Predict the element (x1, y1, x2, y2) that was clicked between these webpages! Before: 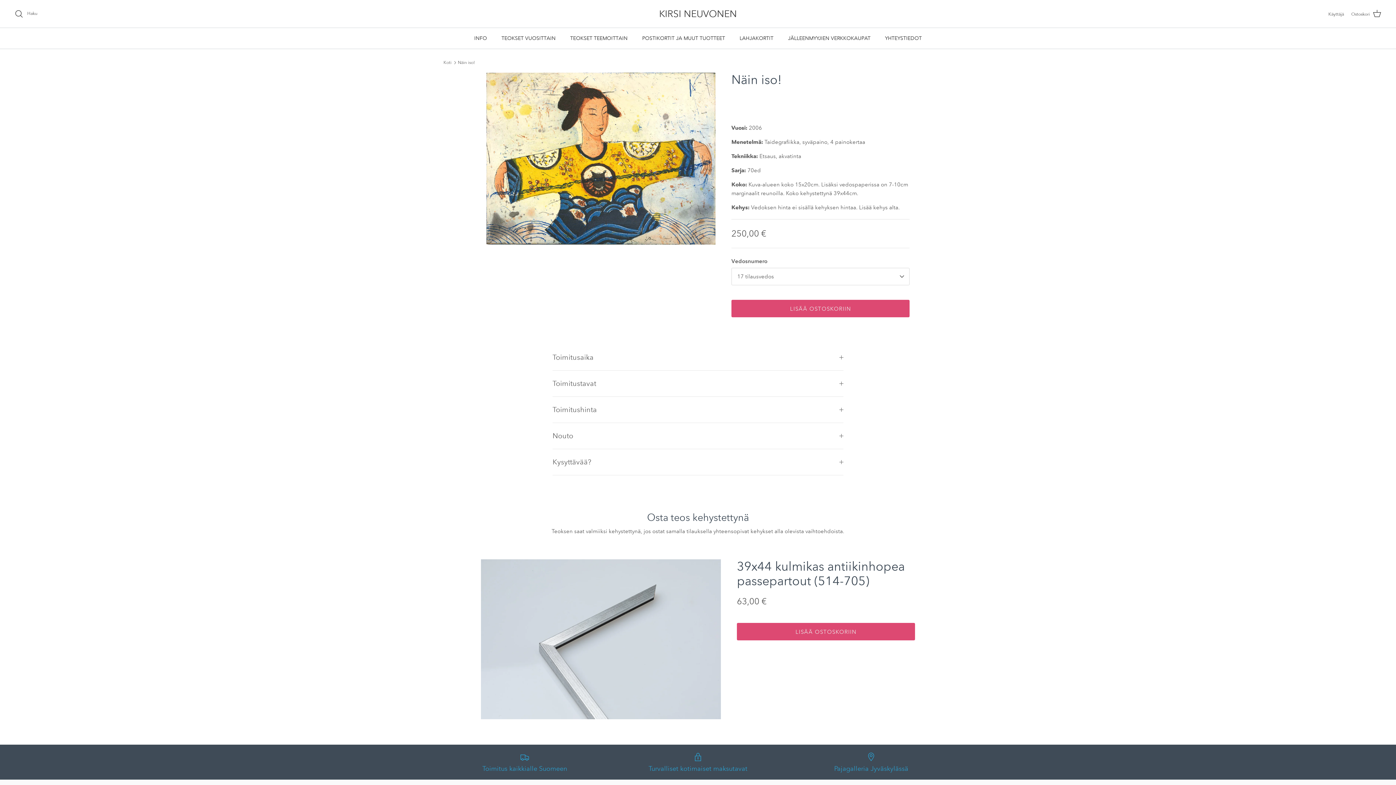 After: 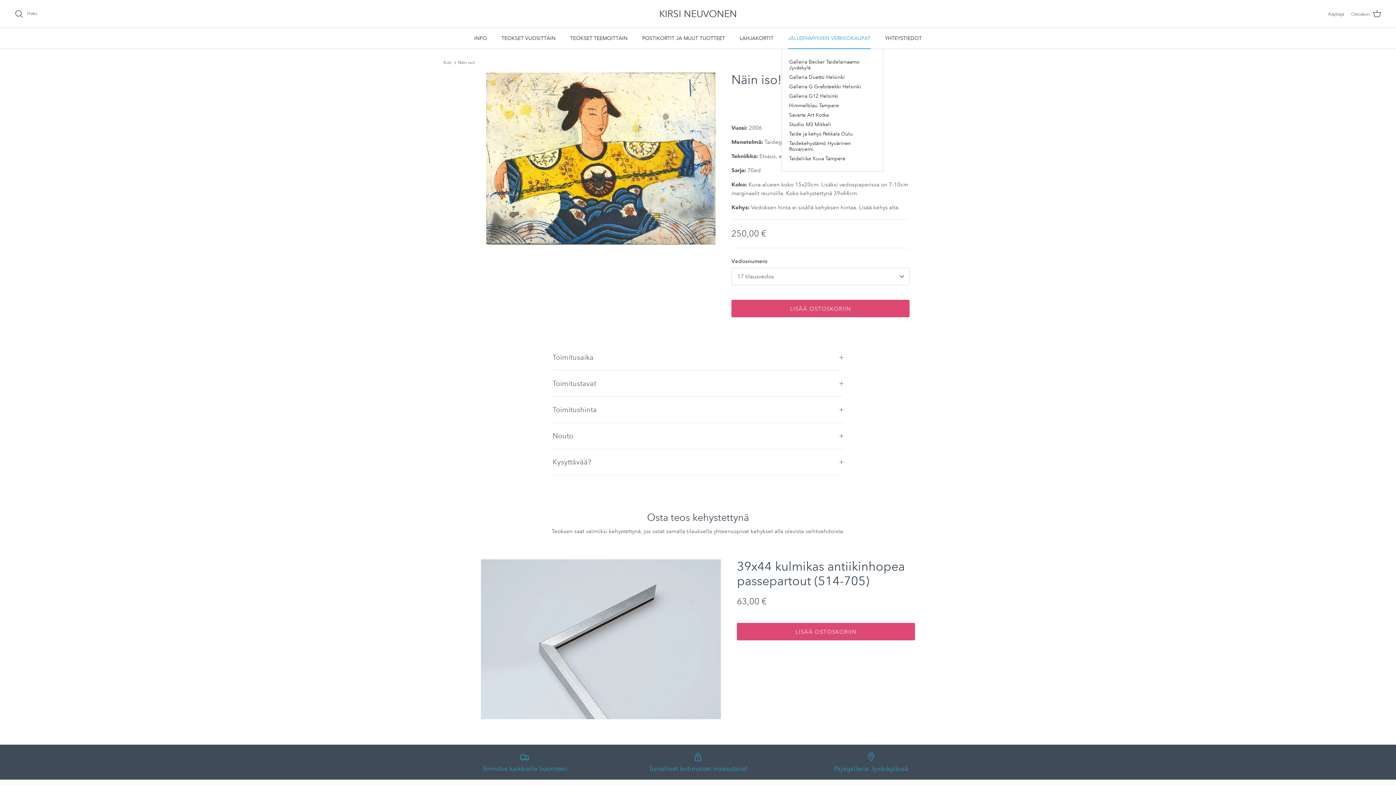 Action: label: JÄLLEENMYYJIEN VERKKOKAUPAT bbox: (781, 28, 877, 48)